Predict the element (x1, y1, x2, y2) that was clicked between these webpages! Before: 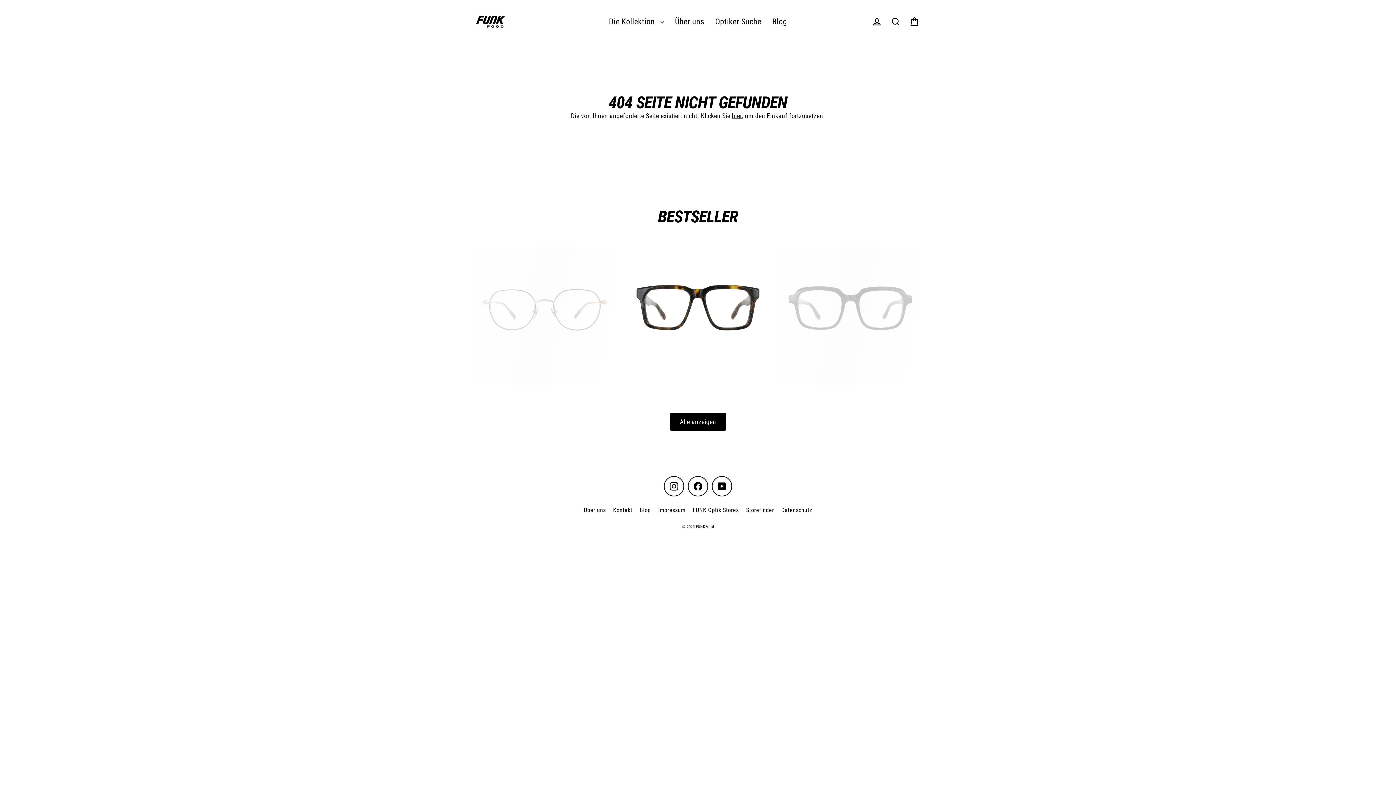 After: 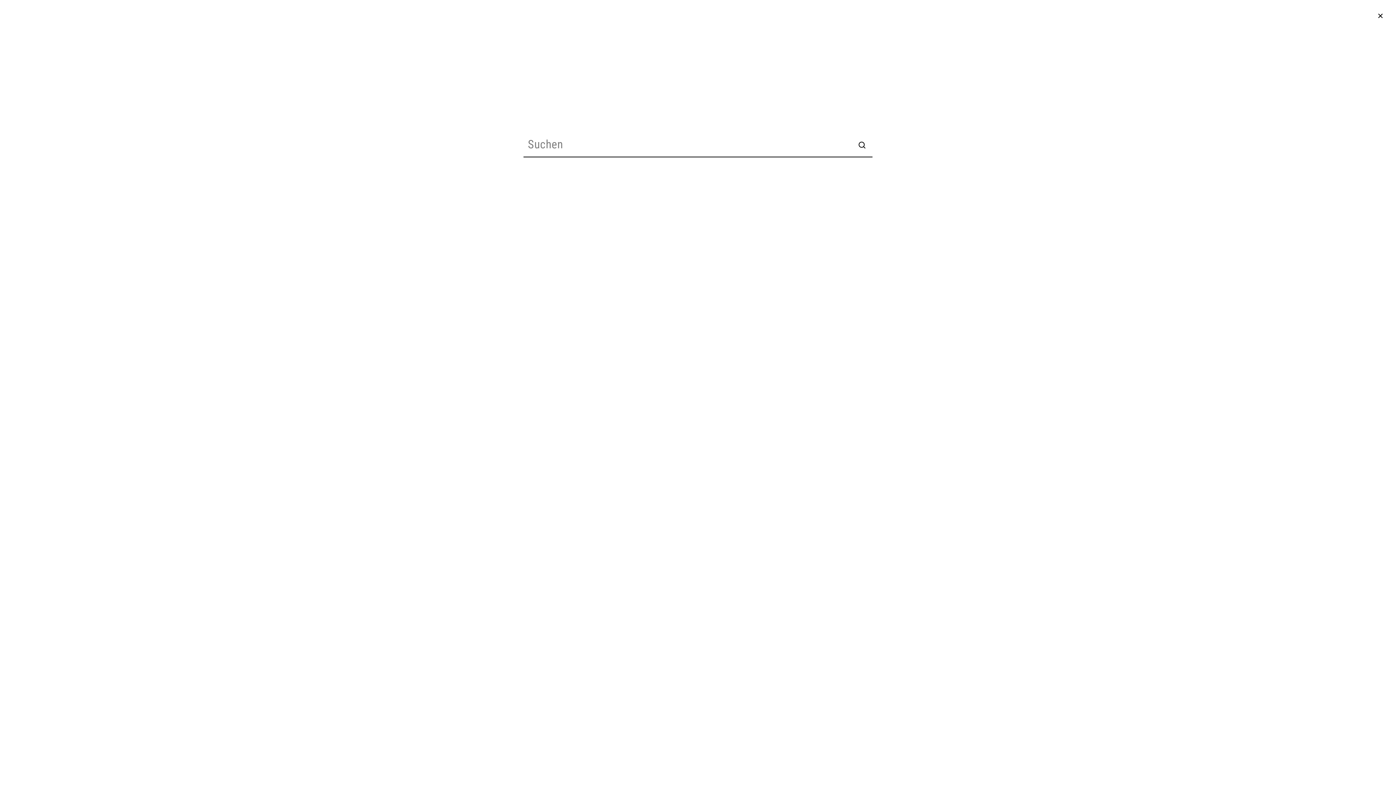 Action: label: Suche bbox: (886, 13, 905, 29)